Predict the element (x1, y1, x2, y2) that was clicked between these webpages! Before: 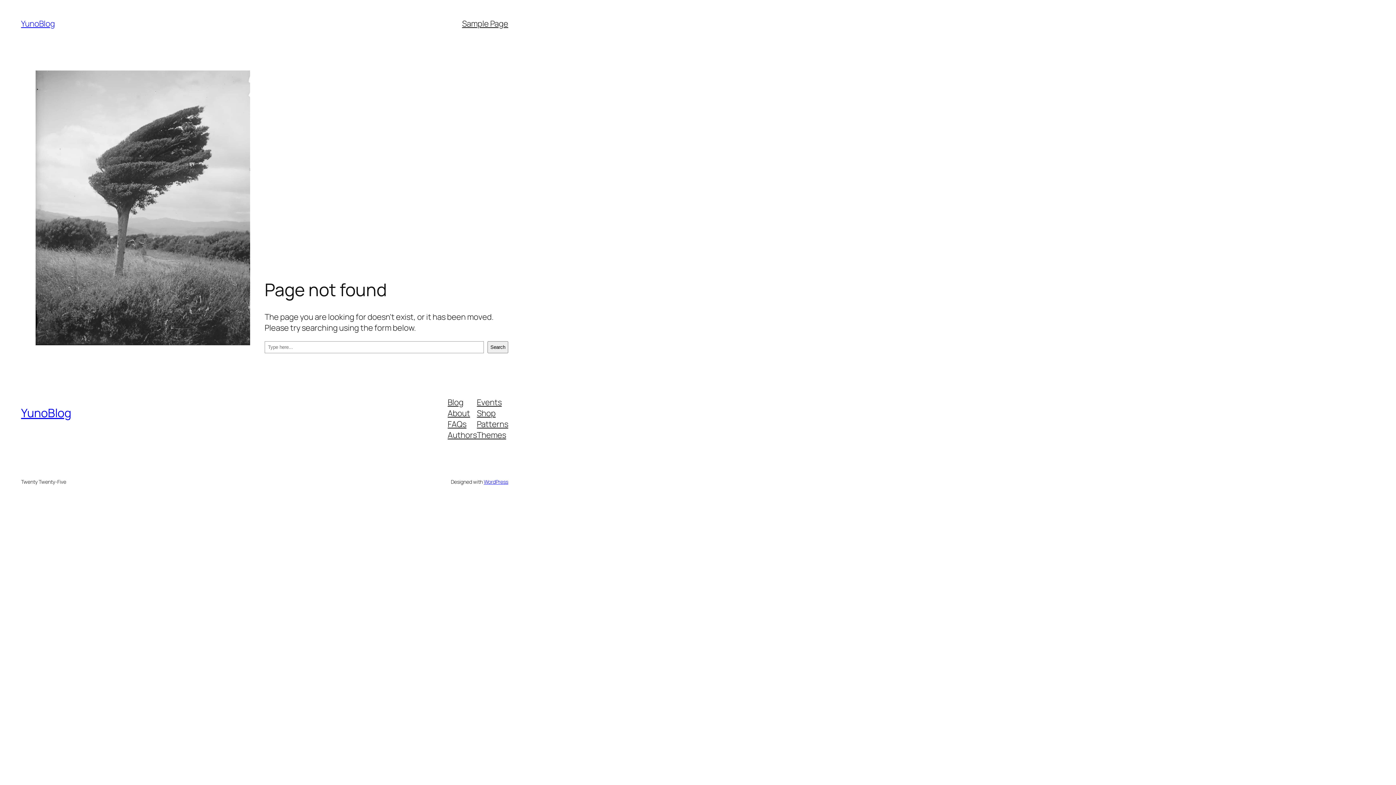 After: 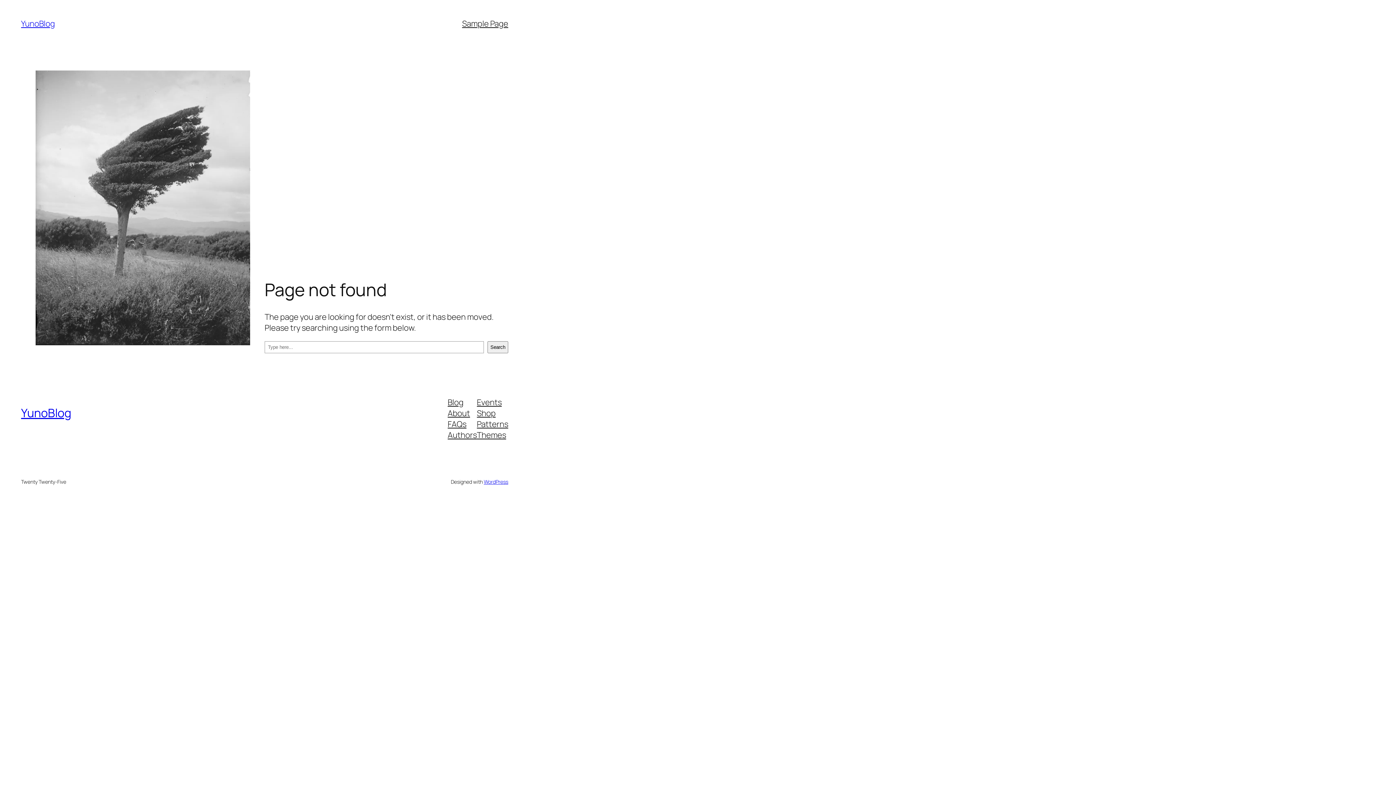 Action: bbox: (477, 429, 506, 440) label: Themes